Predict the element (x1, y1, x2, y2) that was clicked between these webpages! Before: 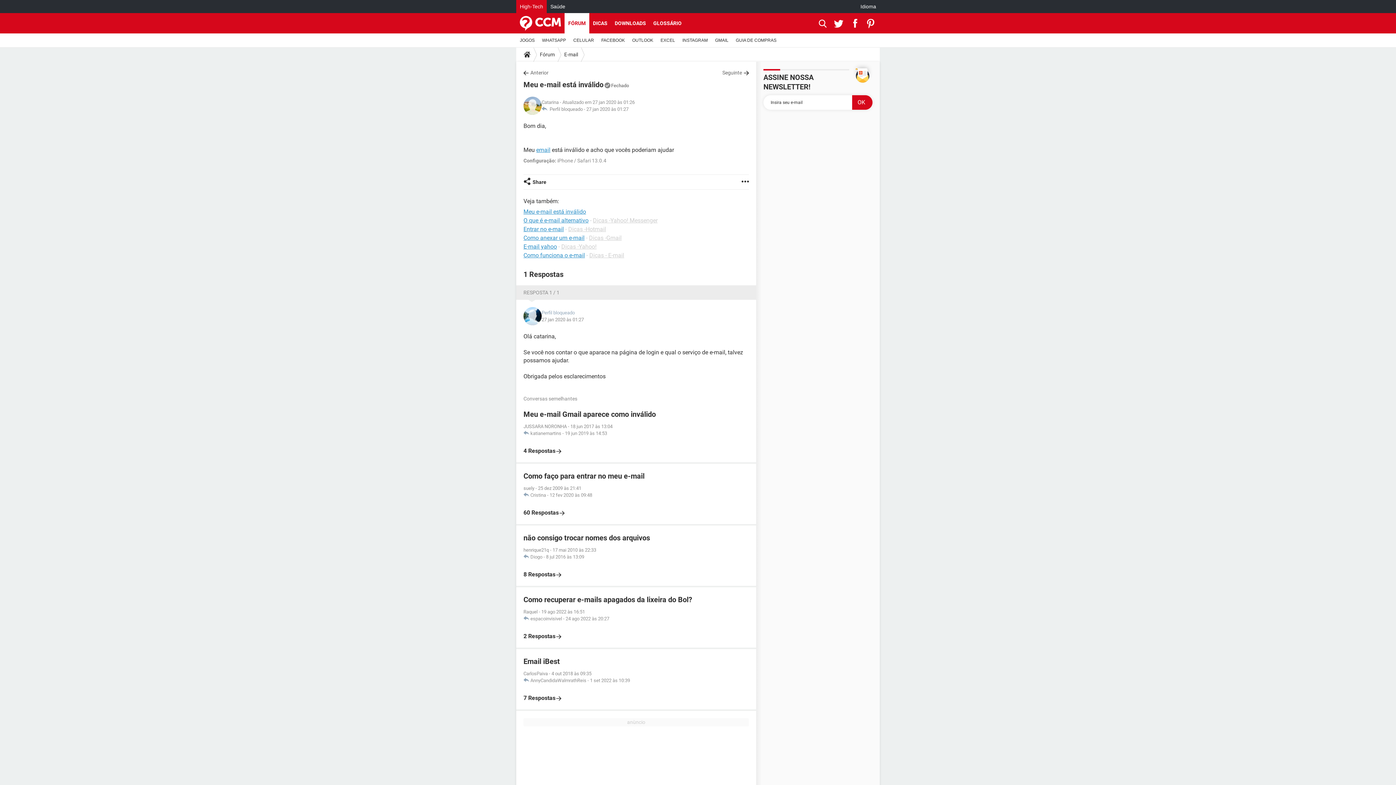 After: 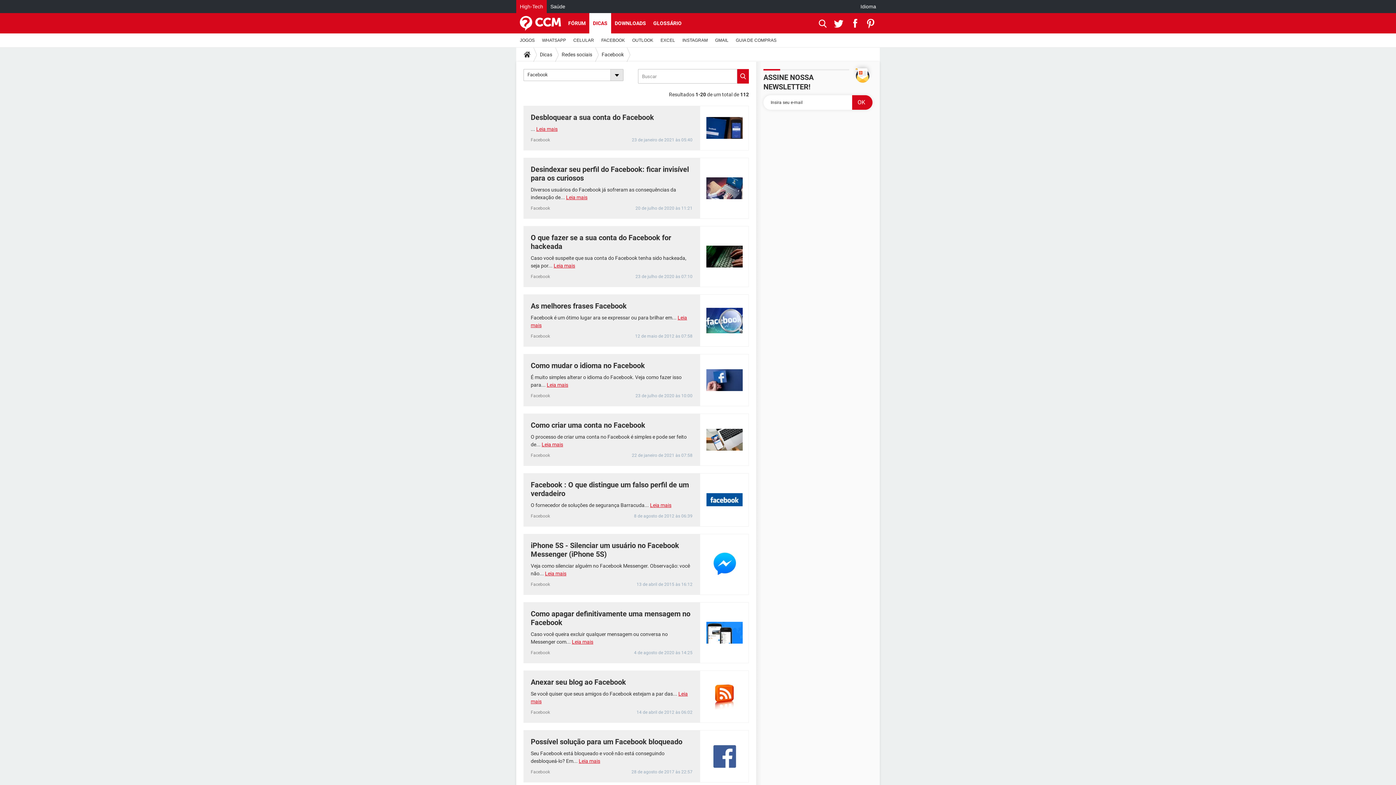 Action: label: FACEBOOK bbox: (597, 33, 628, 47)